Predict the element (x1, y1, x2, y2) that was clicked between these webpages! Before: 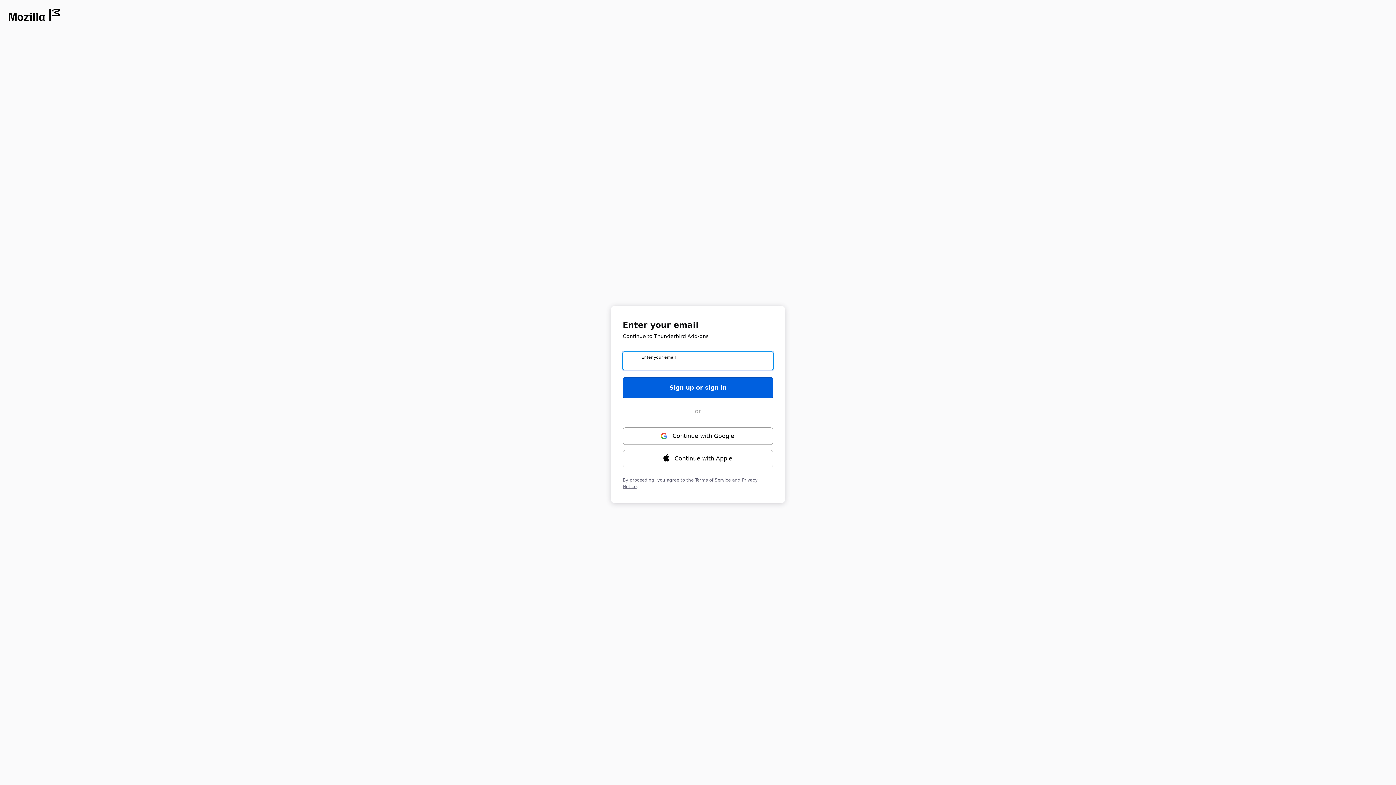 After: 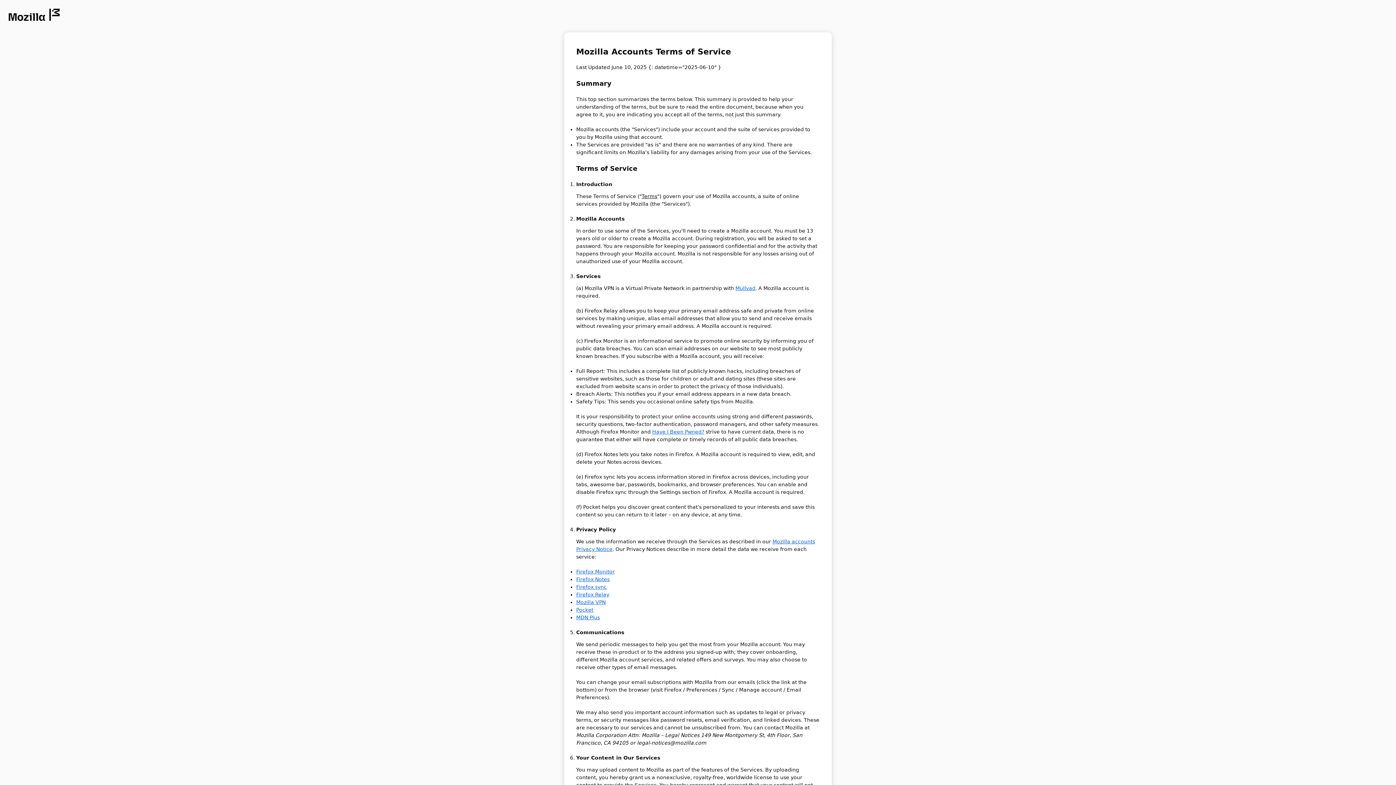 Action: label: Terms of Service bbox: (695, 477, 730, 482)